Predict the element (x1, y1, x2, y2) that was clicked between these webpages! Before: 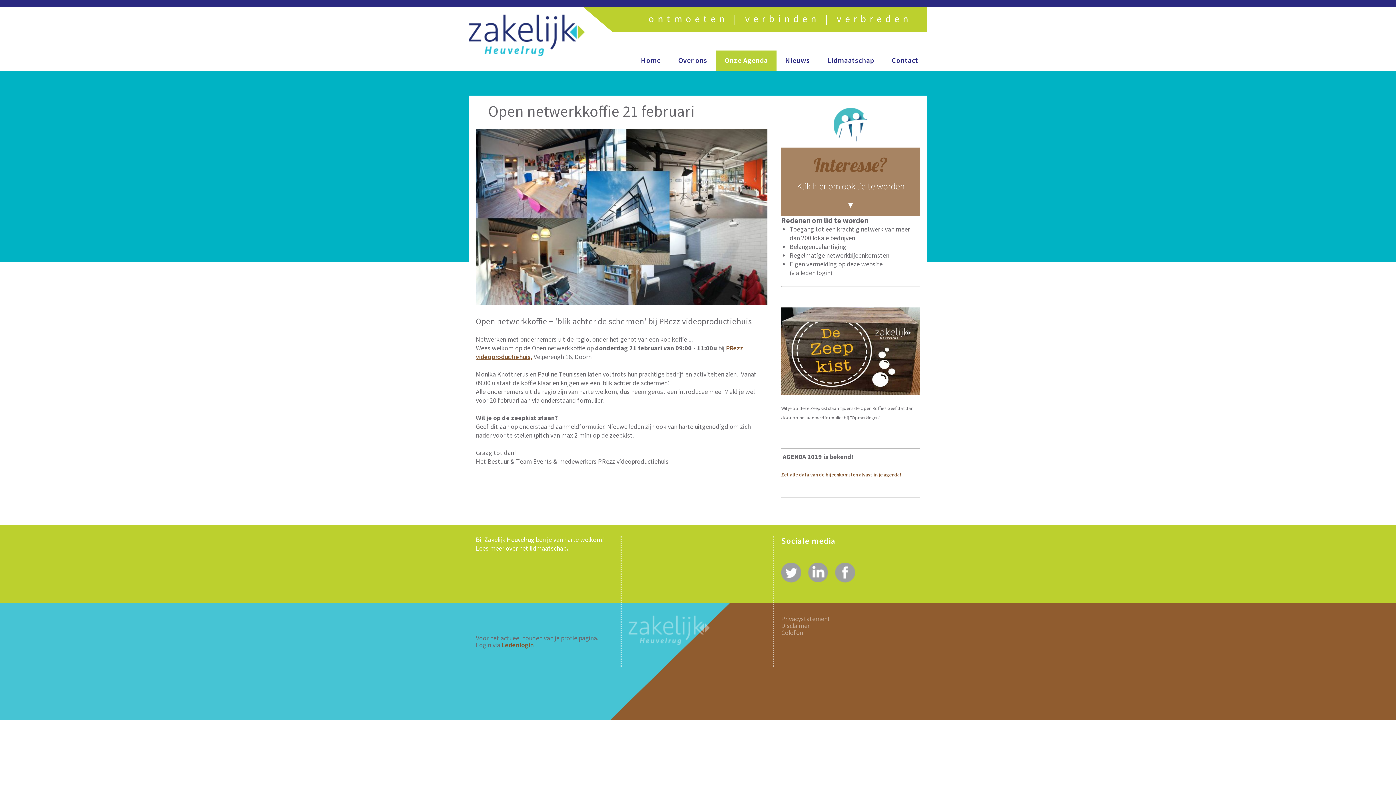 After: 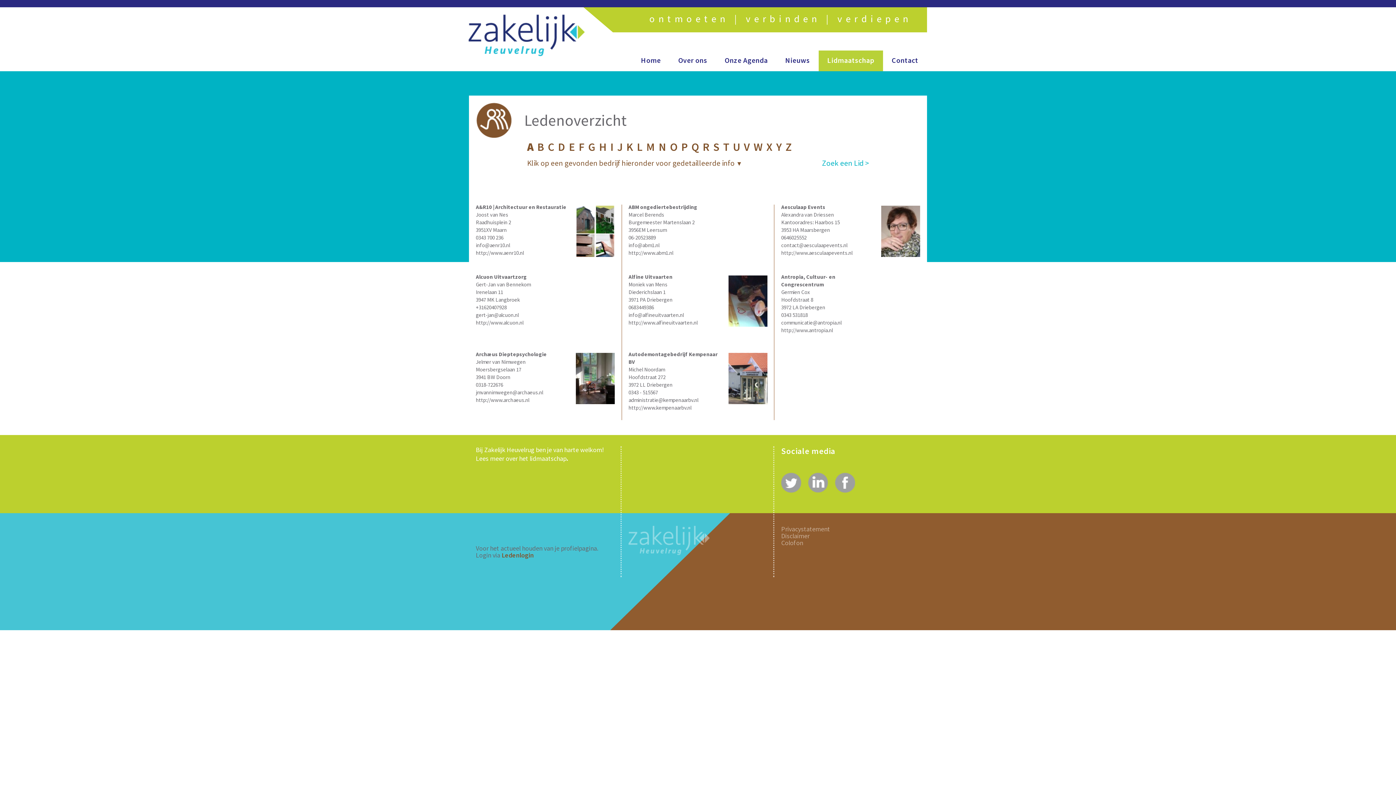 Action: bbox: (818, 50, 883, 71) label: Lidmaatschap